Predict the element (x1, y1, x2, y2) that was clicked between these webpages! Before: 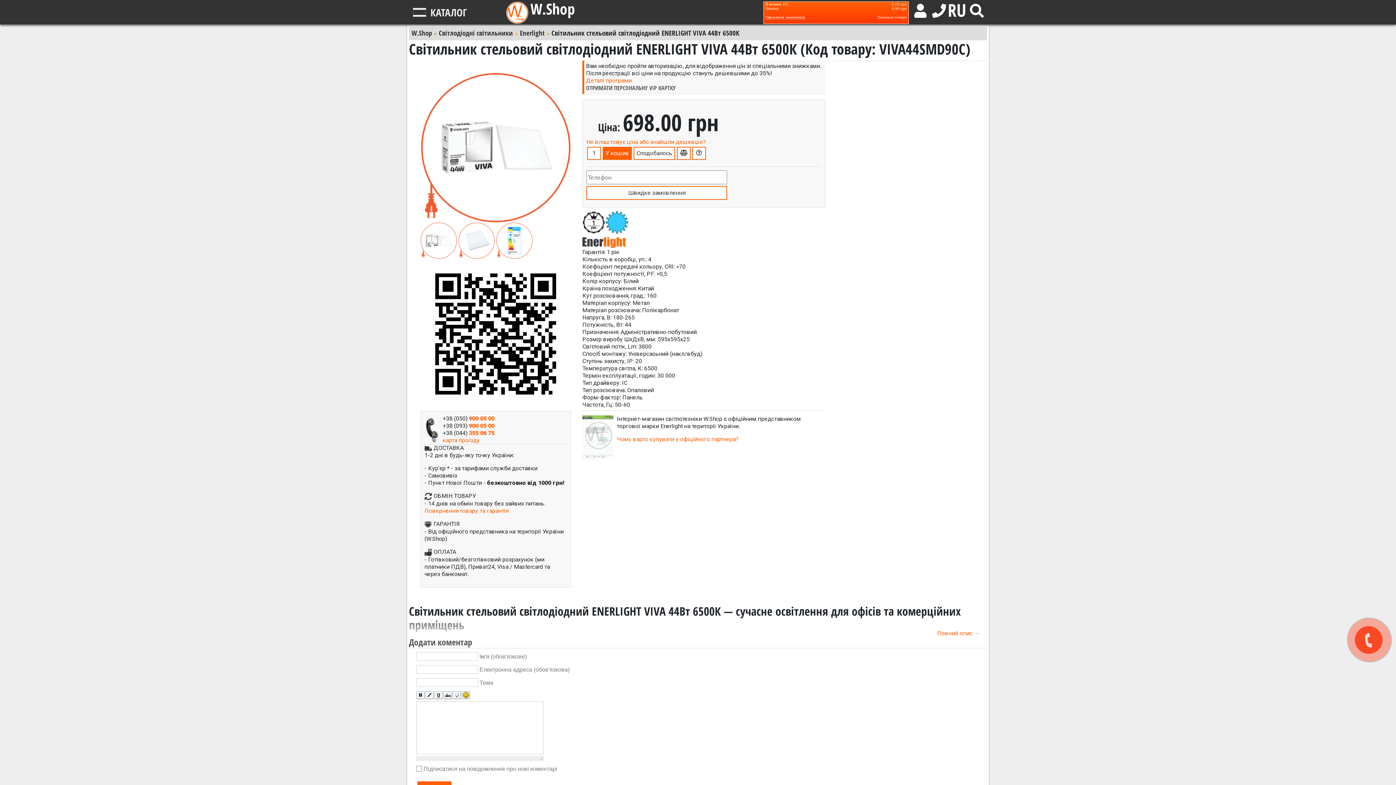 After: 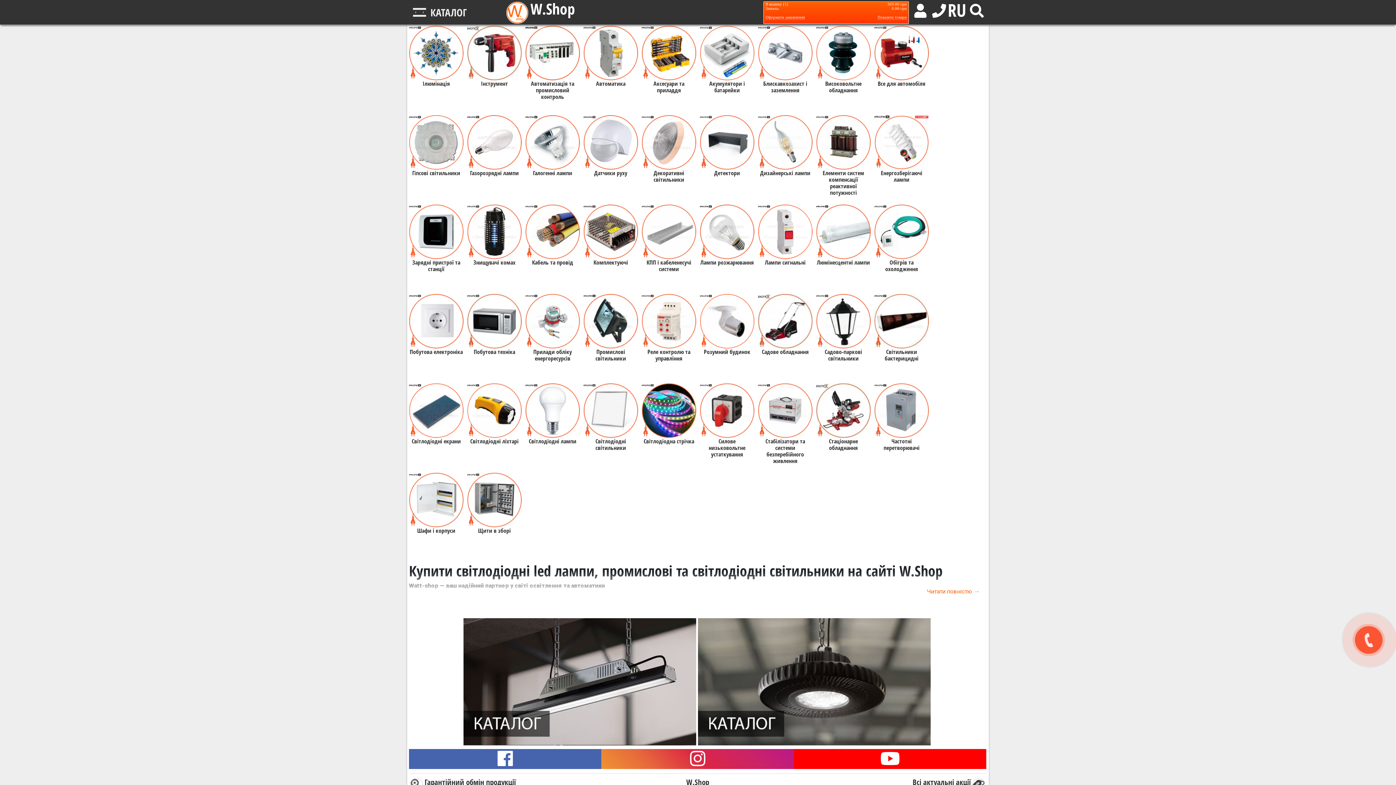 Action: label: W.Shop bbox: (411, 28, 432, 37)